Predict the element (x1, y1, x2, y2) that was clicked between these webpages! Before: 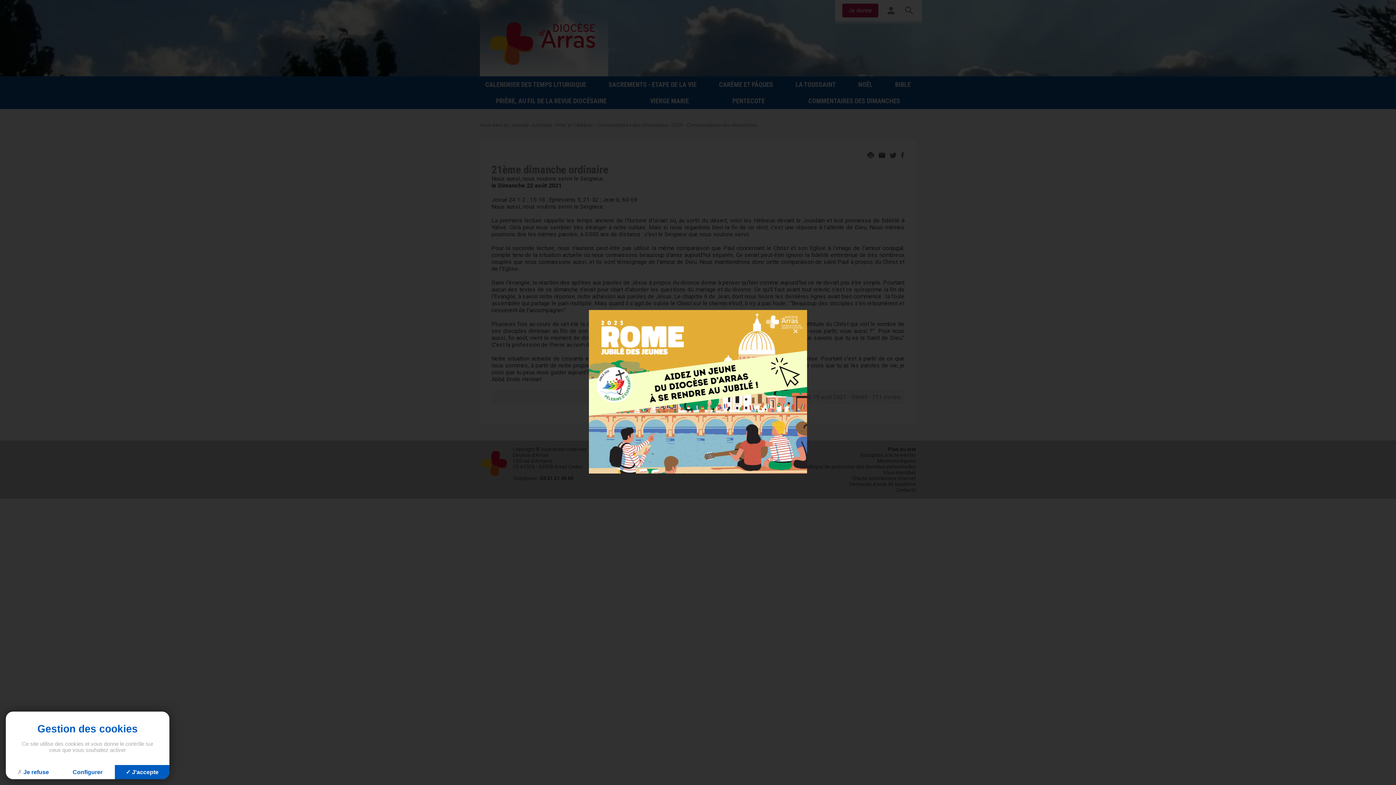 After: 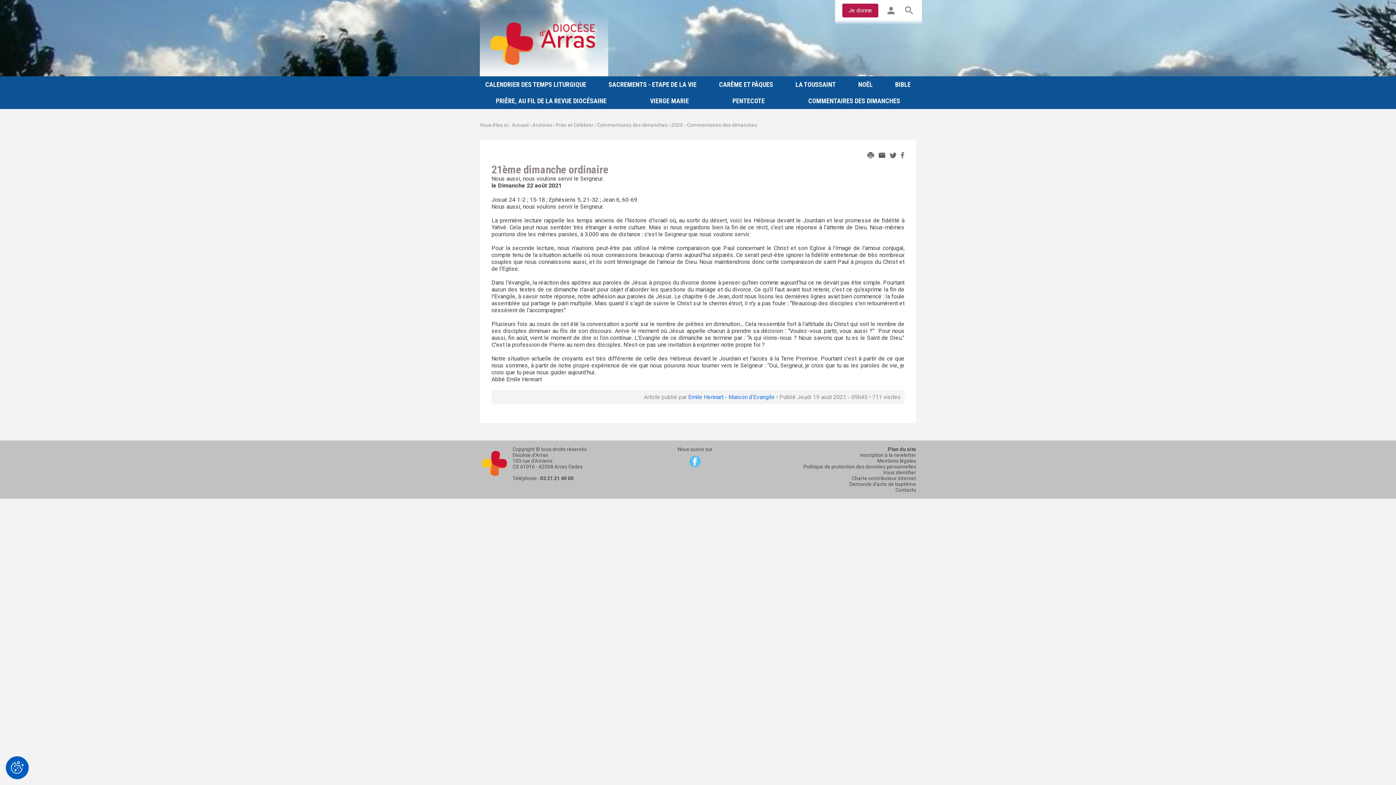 Action: bbox: (114, 765, 169, 779) label: Cookies : J'accepte